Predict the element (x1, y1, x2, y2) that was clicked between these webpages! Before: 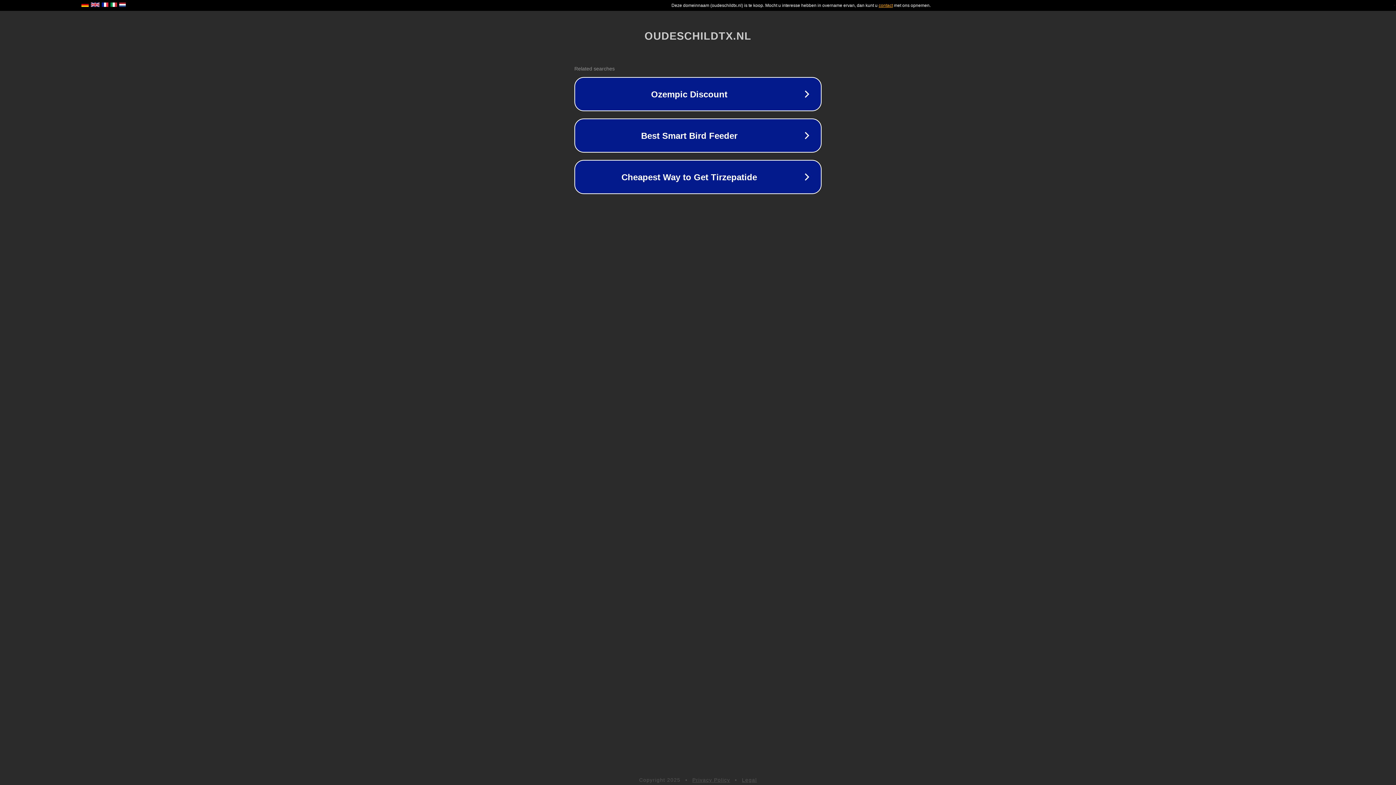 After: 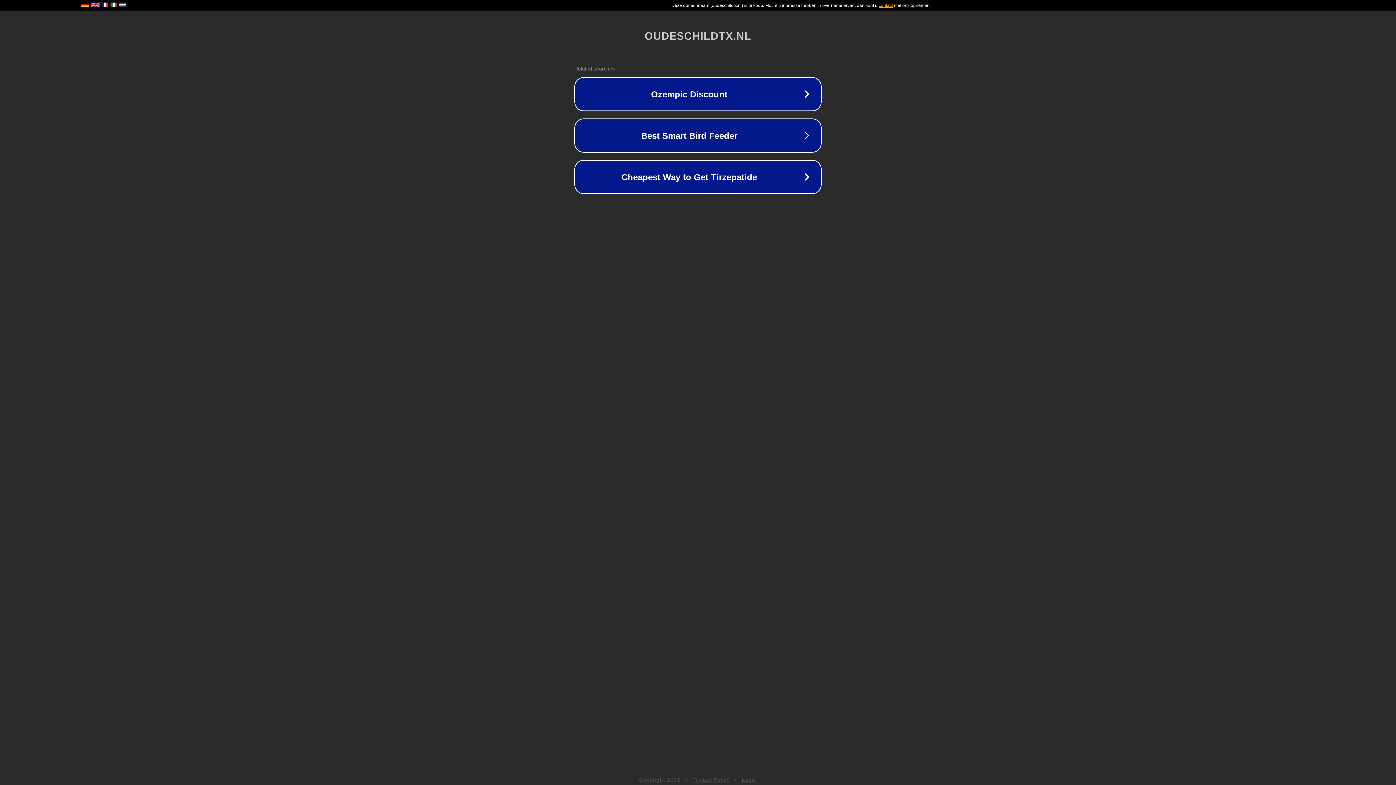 Action: label: Privacy Policy bbox: (692, 777, 730, 783)